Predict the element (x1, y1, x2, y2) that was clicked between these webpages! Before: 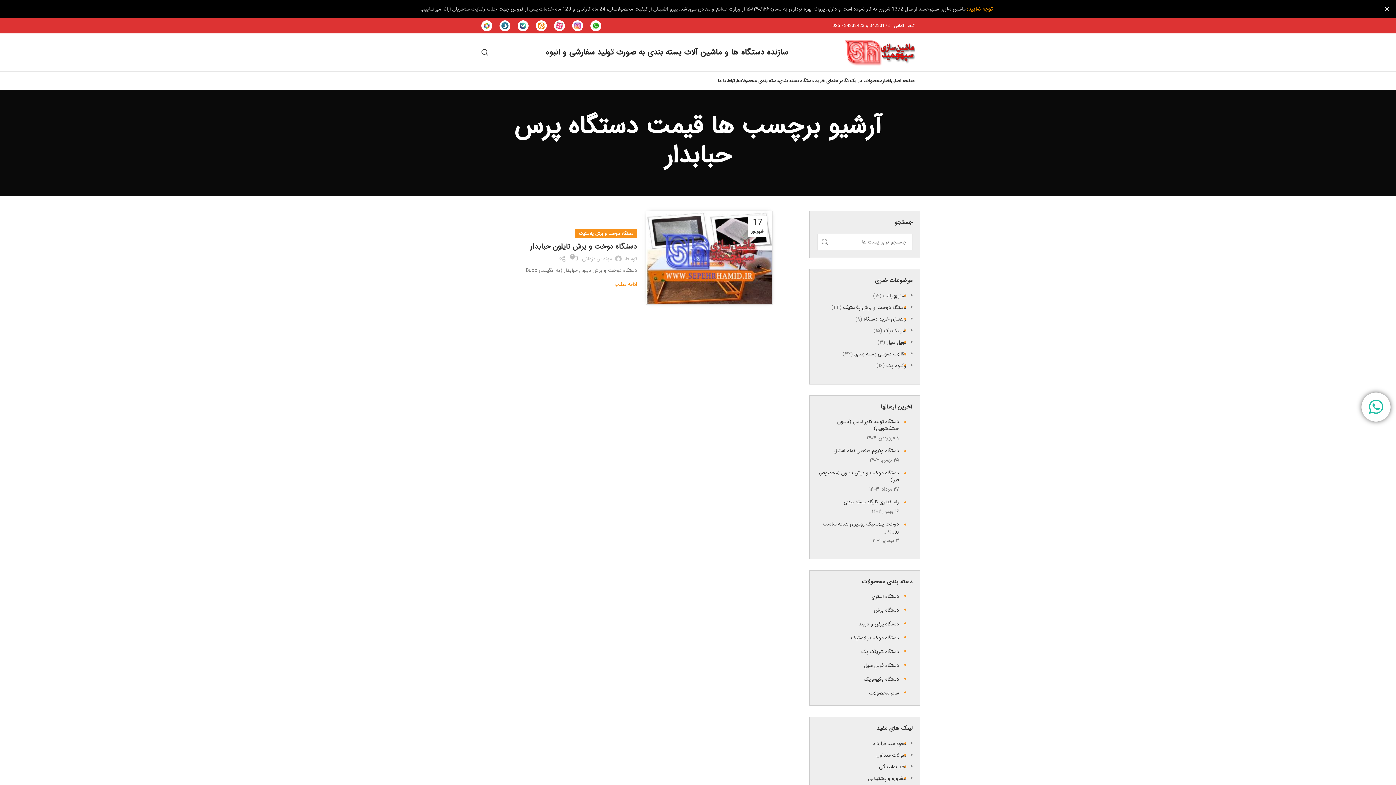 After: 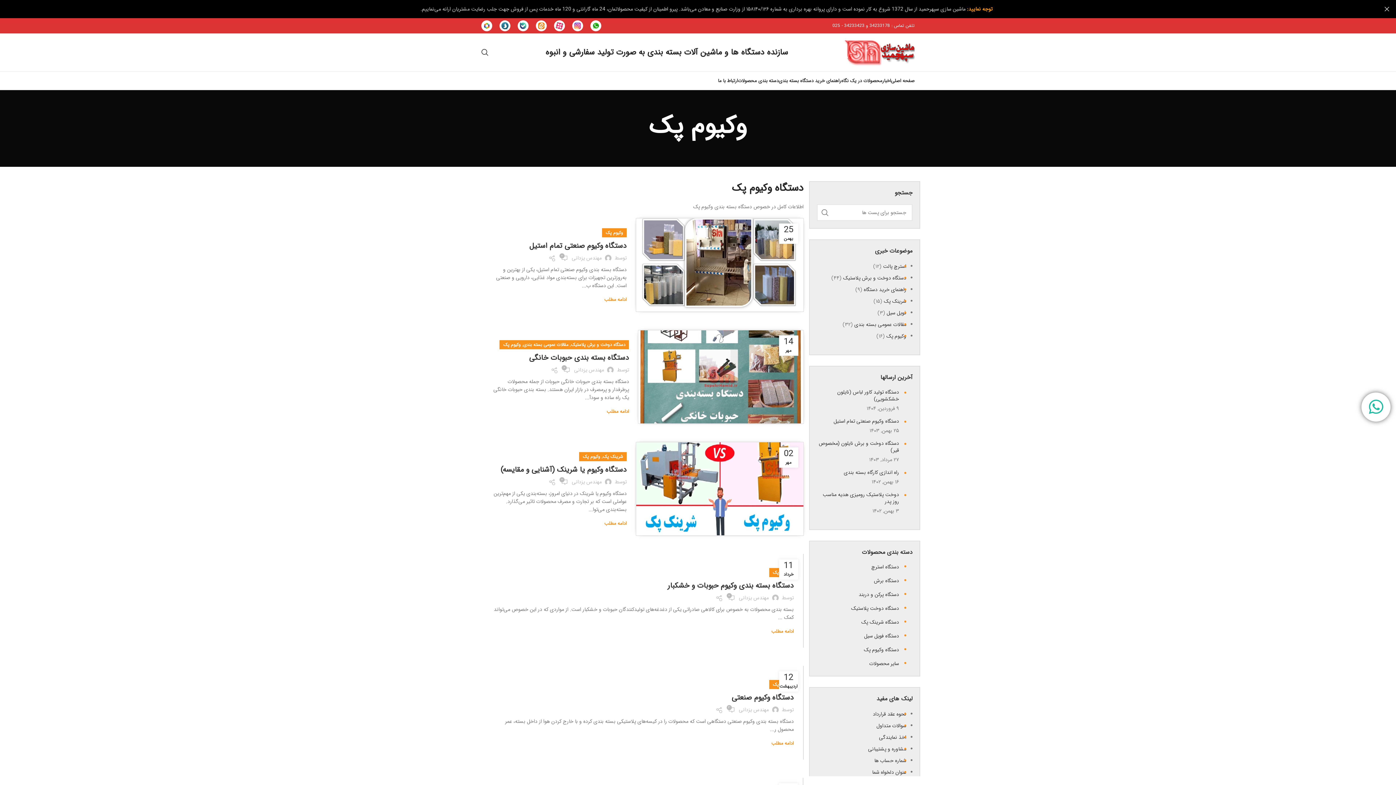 Action: bbox: (886, 361, 906, 369) label: وکیوم پک